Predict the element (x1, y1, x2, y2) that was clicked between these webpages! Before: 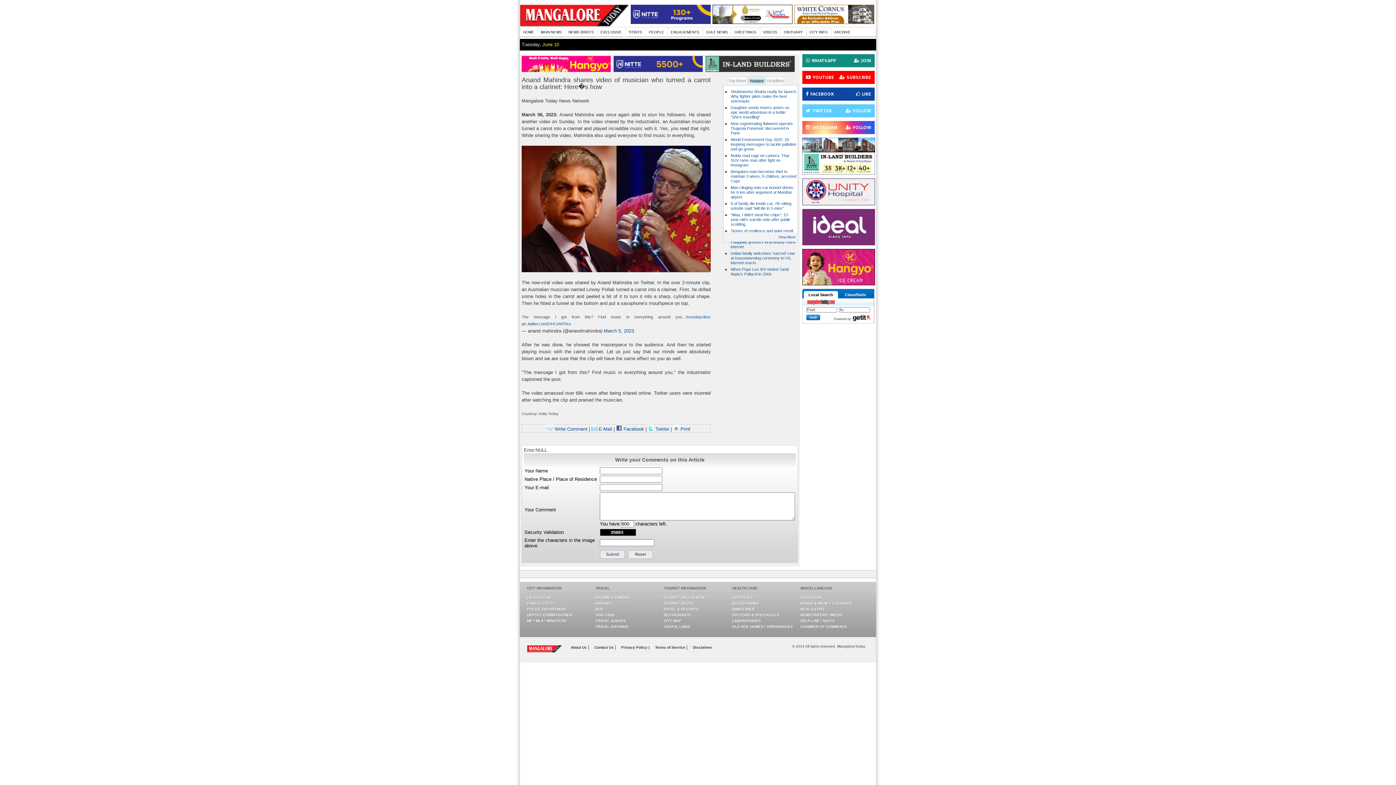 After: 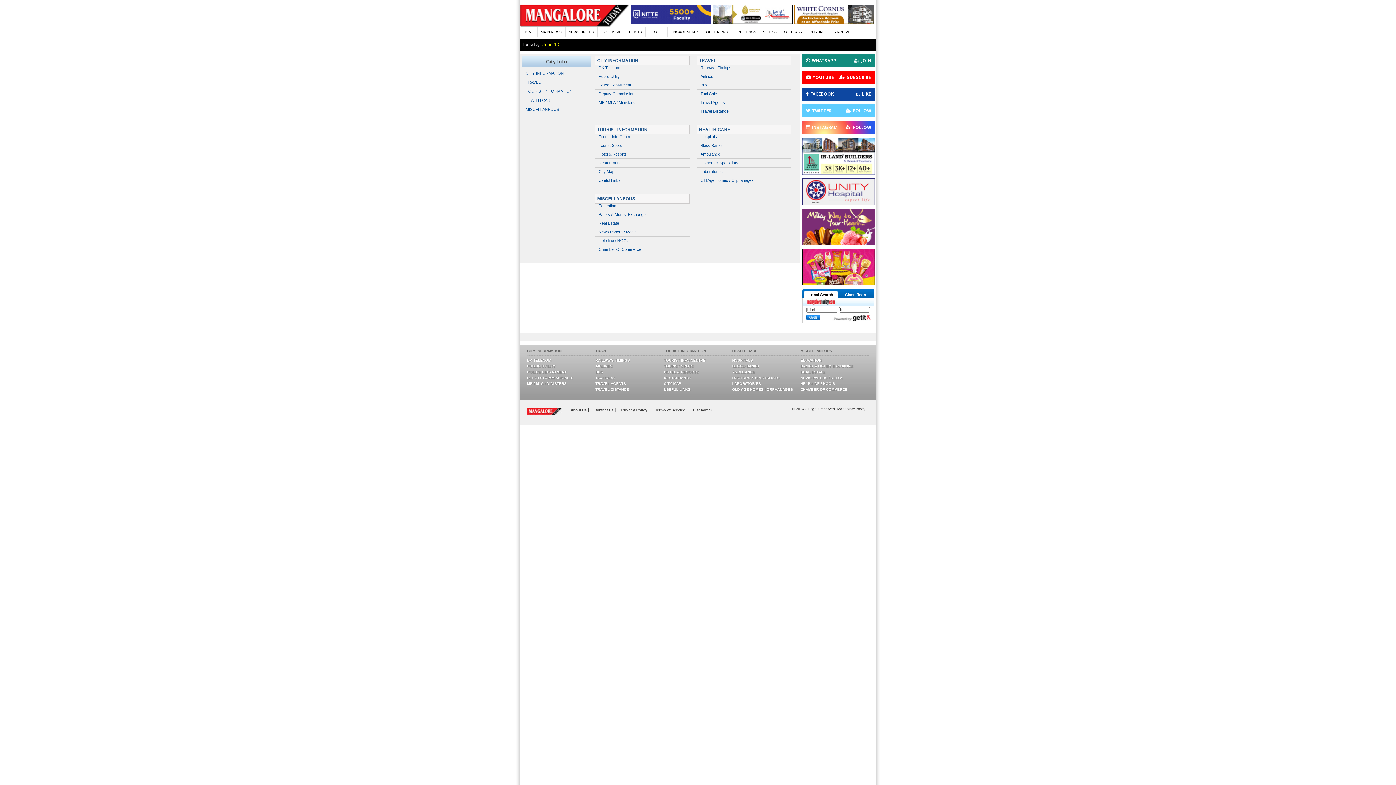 Action: bbox: (807, 27, 830, 37) label: CITY INFO